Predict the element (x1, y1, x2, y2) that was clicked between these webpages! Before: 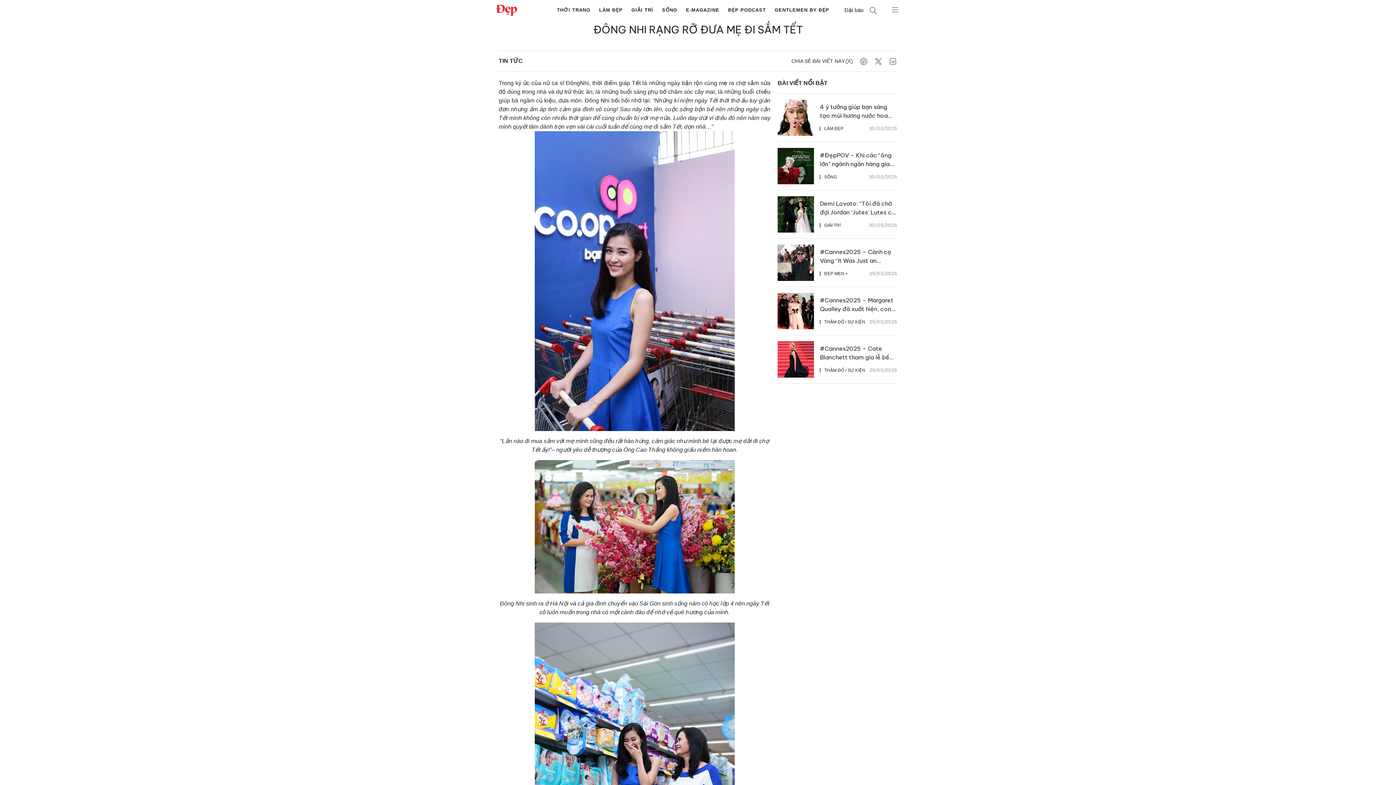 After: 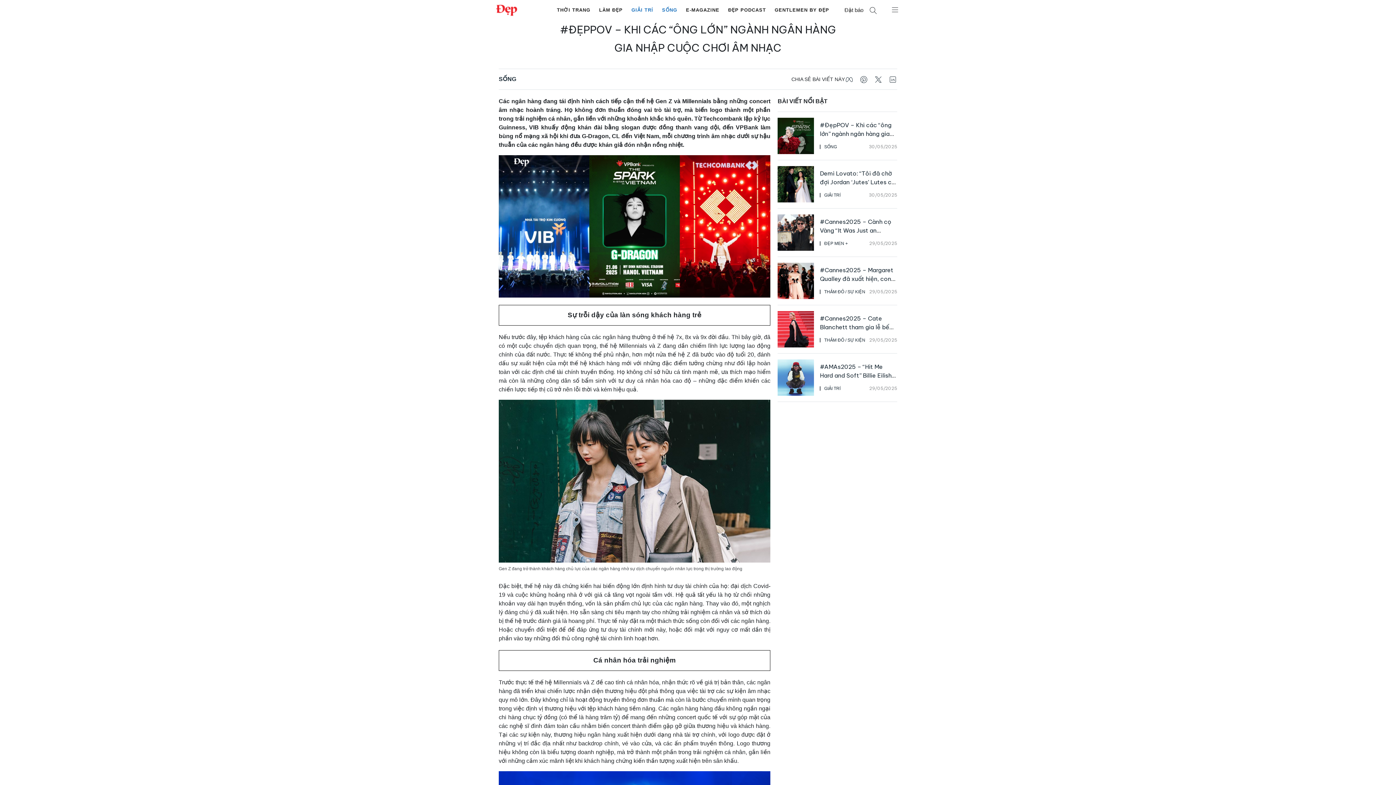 Action: bbox: (777, 147, 814, 184)